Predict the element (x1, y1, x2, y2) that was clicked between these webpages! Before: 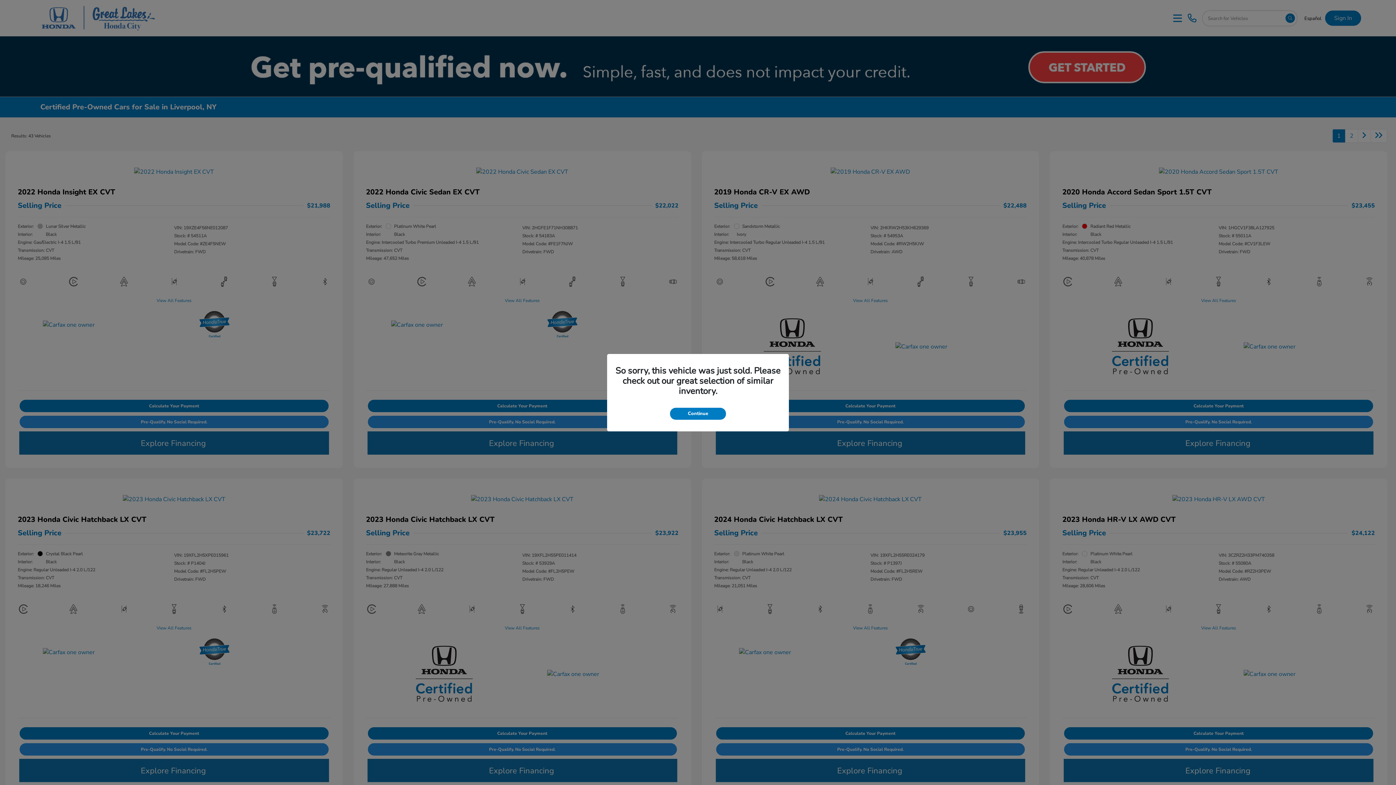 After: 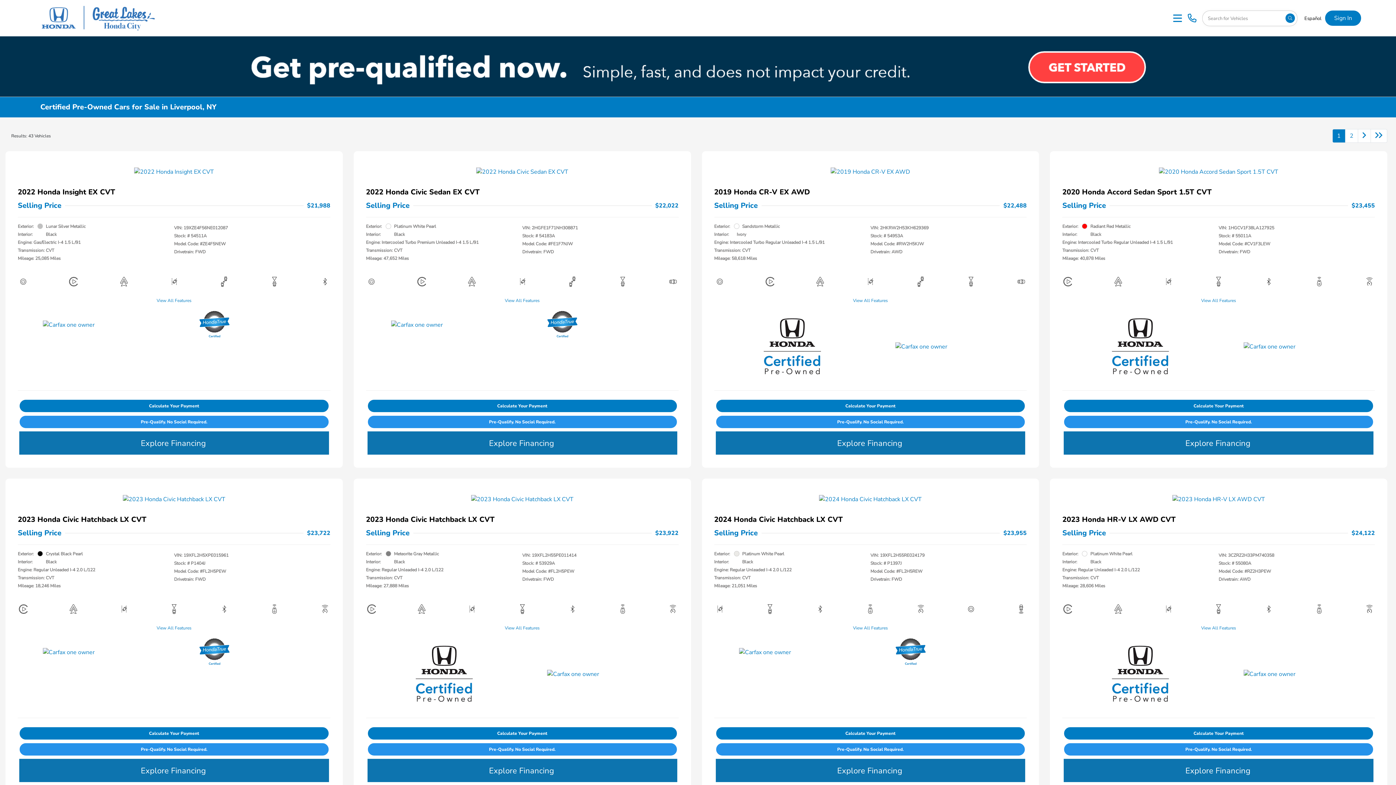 Action: bbox: (670, 407, 726, 419) label: Continue